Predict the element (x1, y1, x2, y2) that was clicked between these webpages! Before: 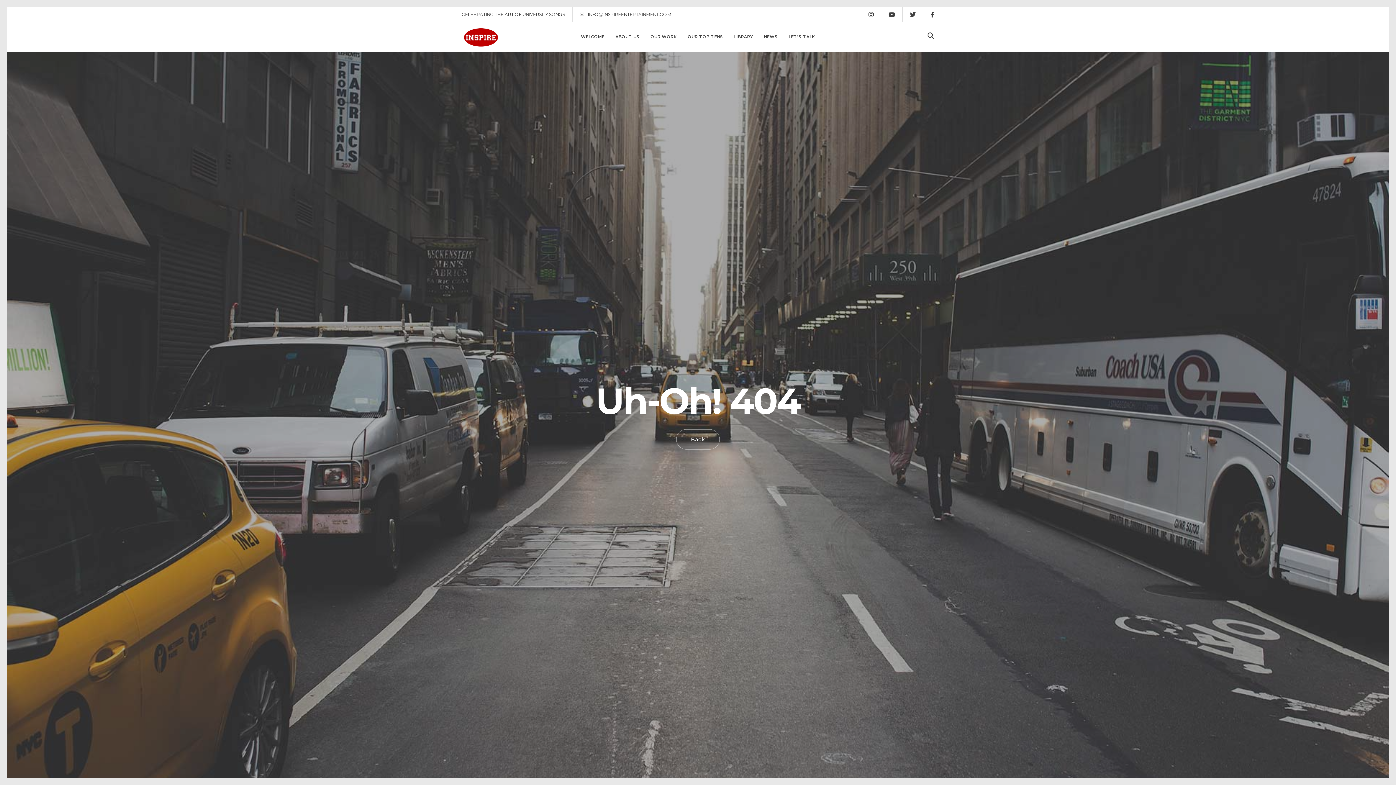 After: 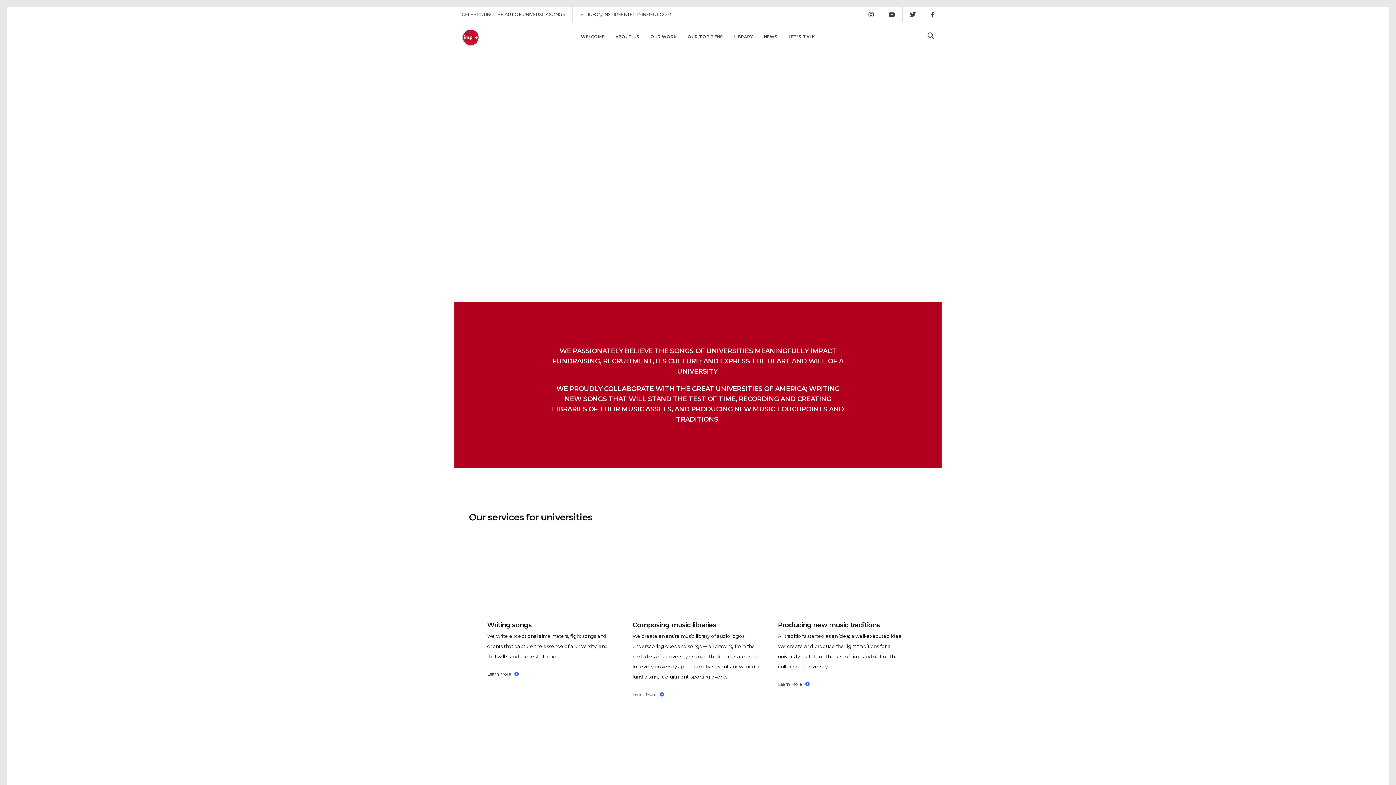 Action: bbox: (676, 429, 720, 449) label: Back